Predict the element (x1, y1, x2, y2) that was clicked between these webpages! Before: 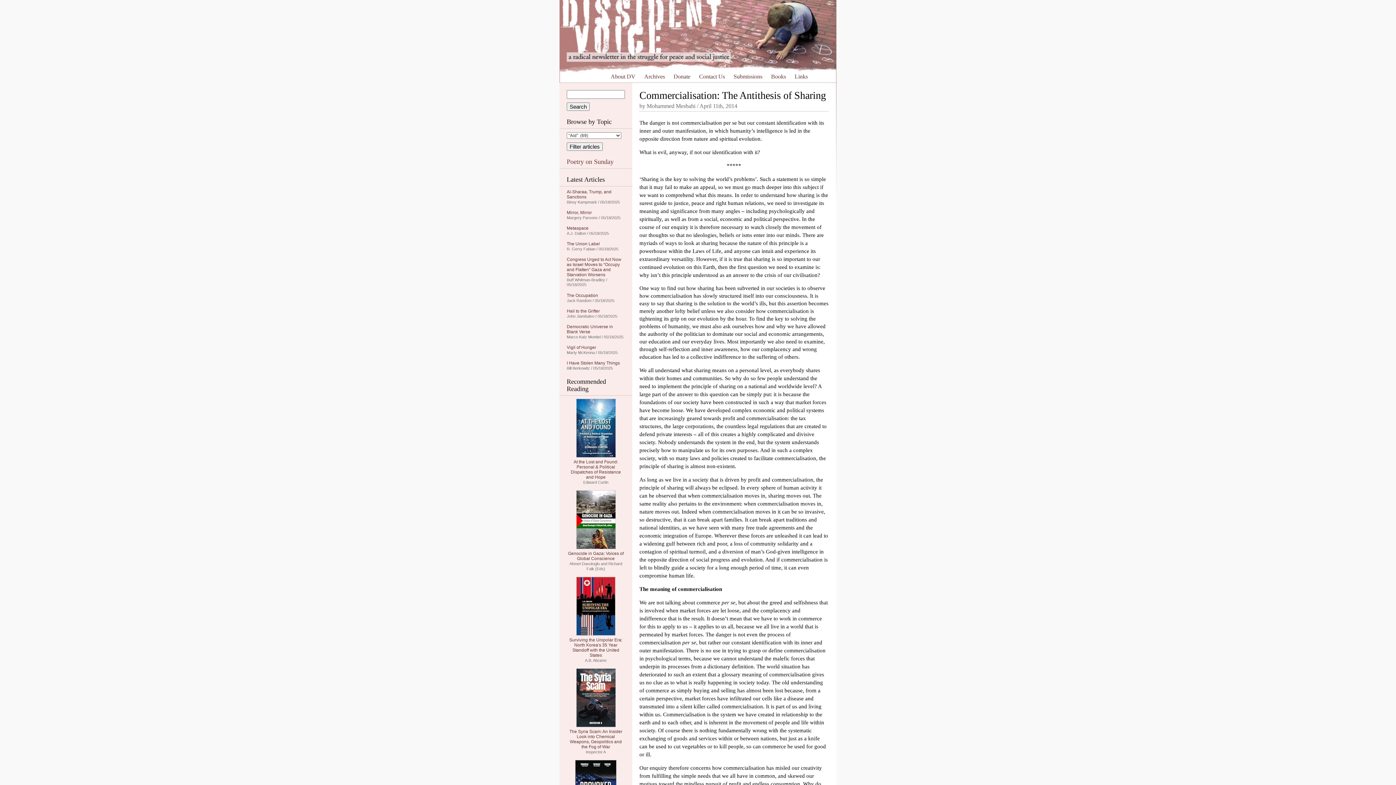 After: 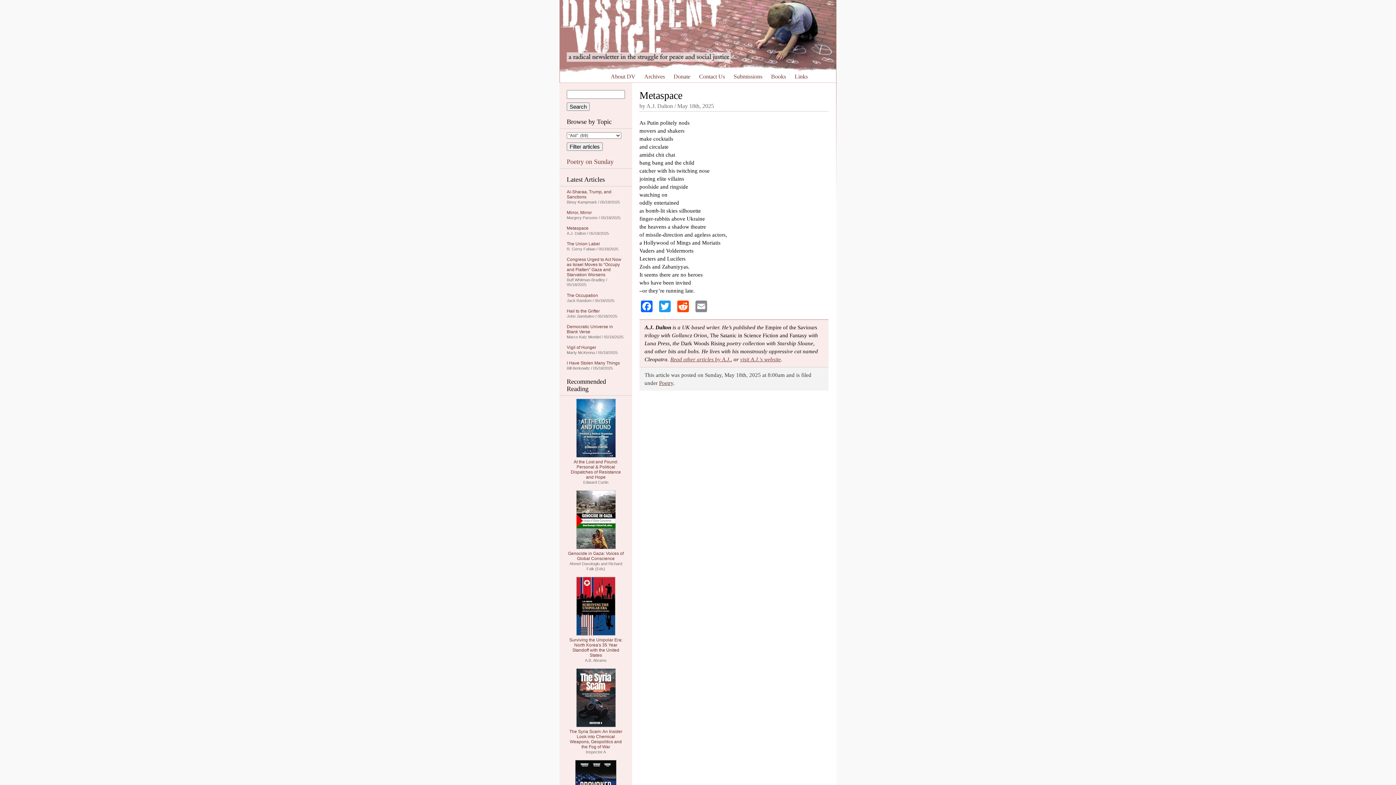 Action: bbox: (566, 225, 588, 230) label: Metaspace